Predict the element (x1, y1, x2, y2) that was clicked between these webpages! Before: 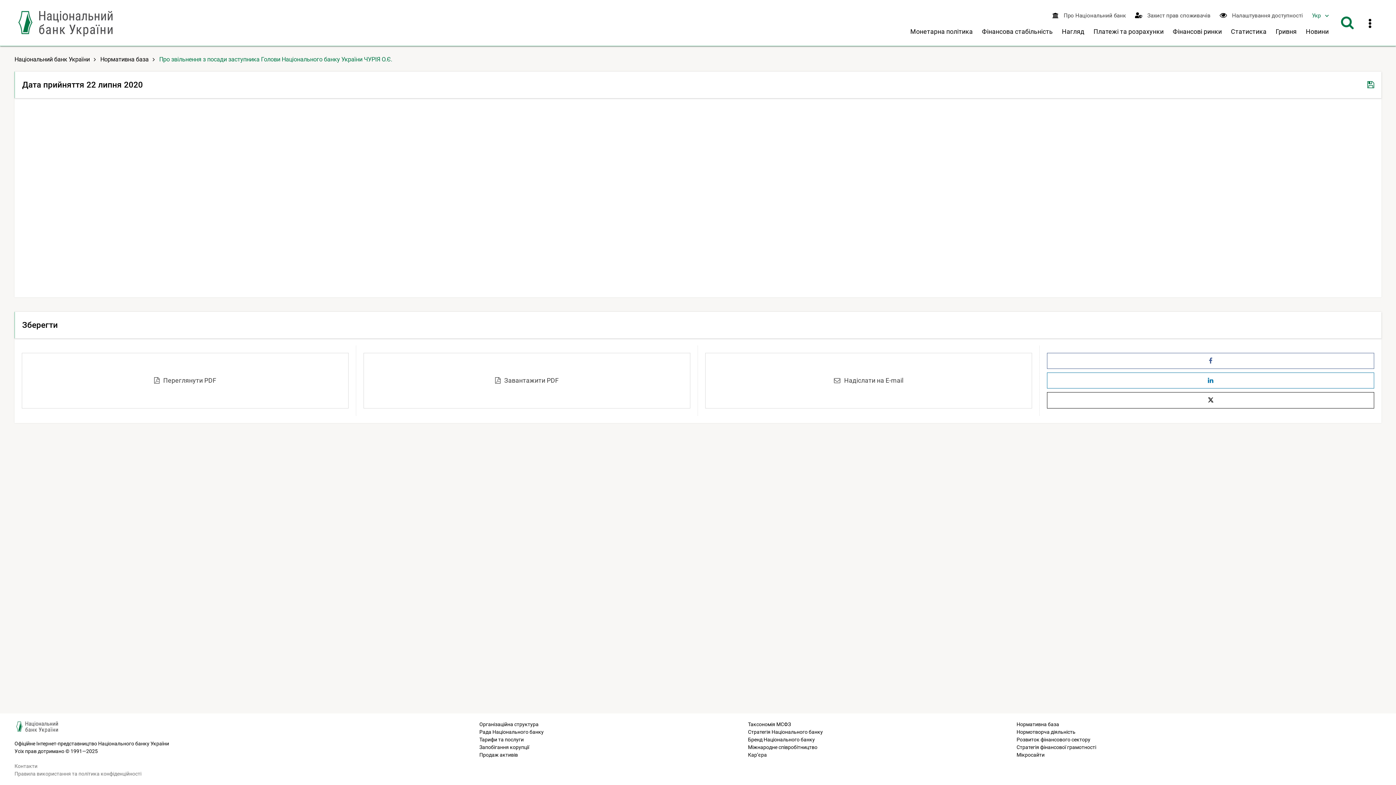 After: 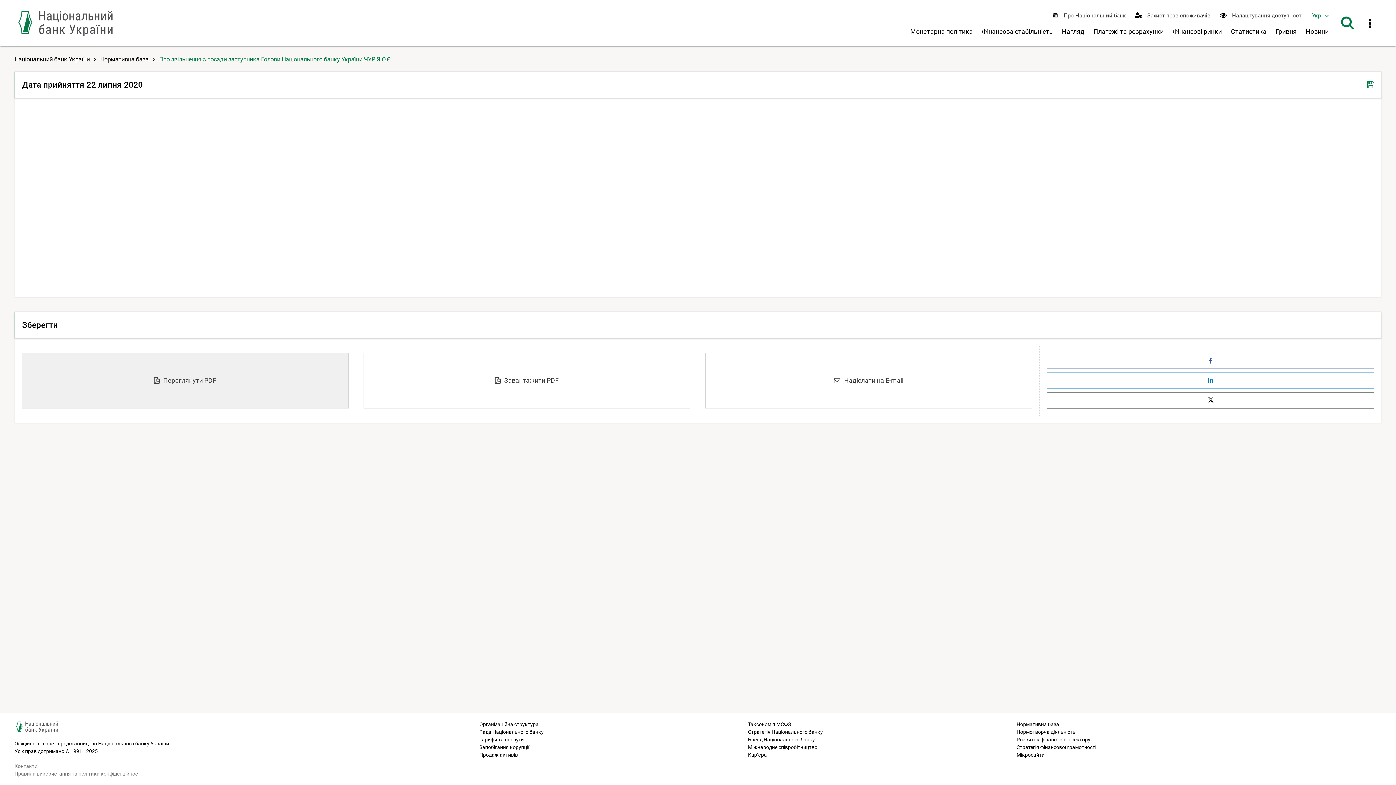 Action: bbox: (21, 353, 348, 408) label: Переглянути PDF